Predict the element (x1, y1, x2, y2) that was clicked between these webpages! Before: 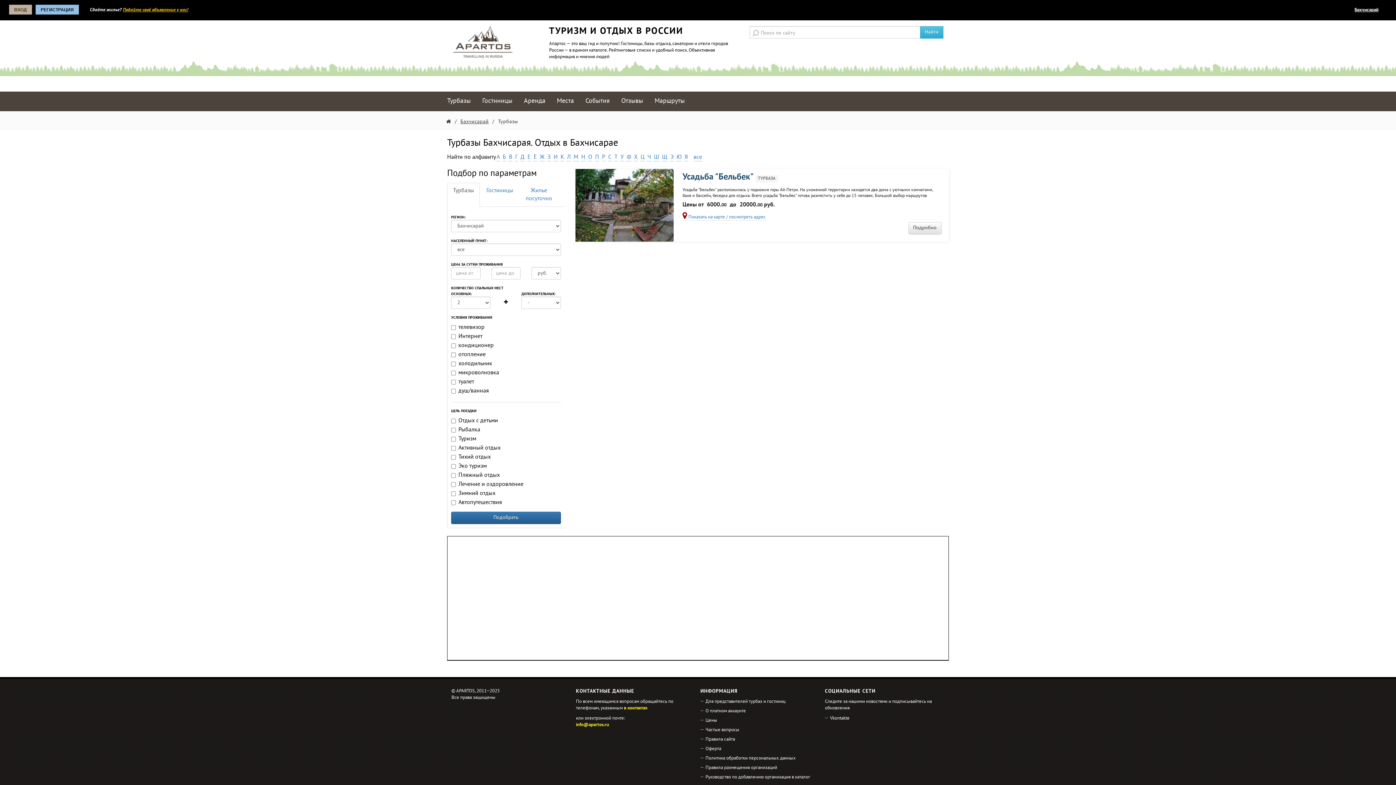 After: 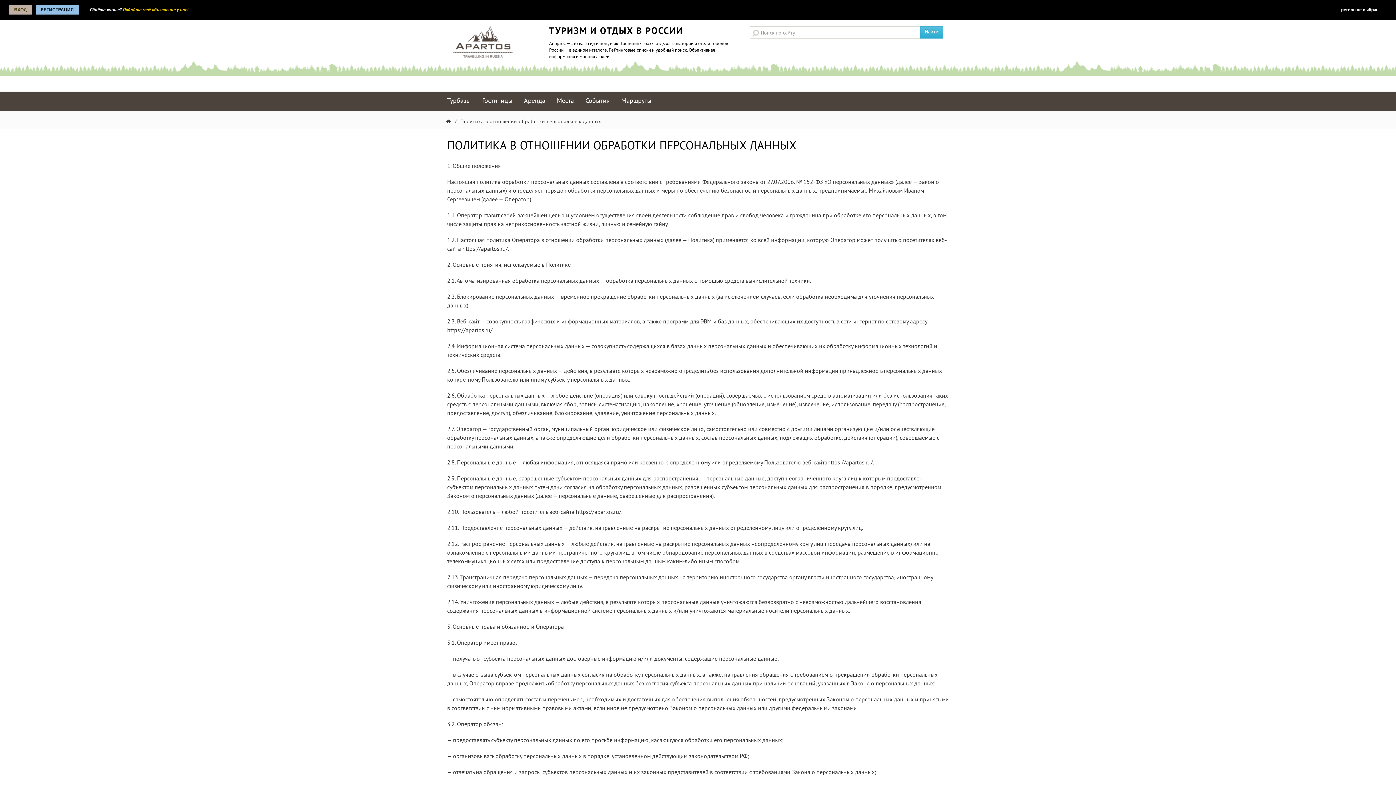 Action: label: Политика обработки персональных данных bbox: (705, 756, 795, 761)